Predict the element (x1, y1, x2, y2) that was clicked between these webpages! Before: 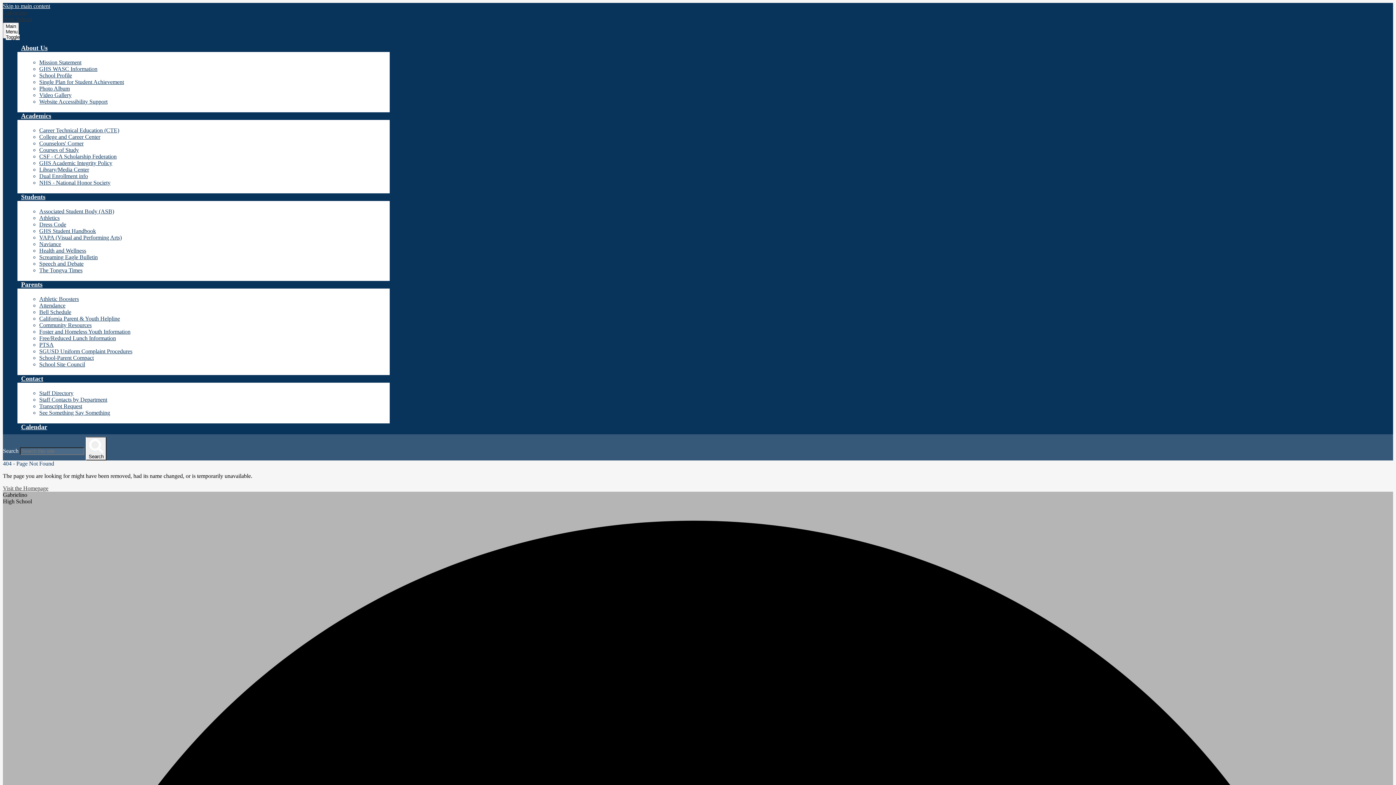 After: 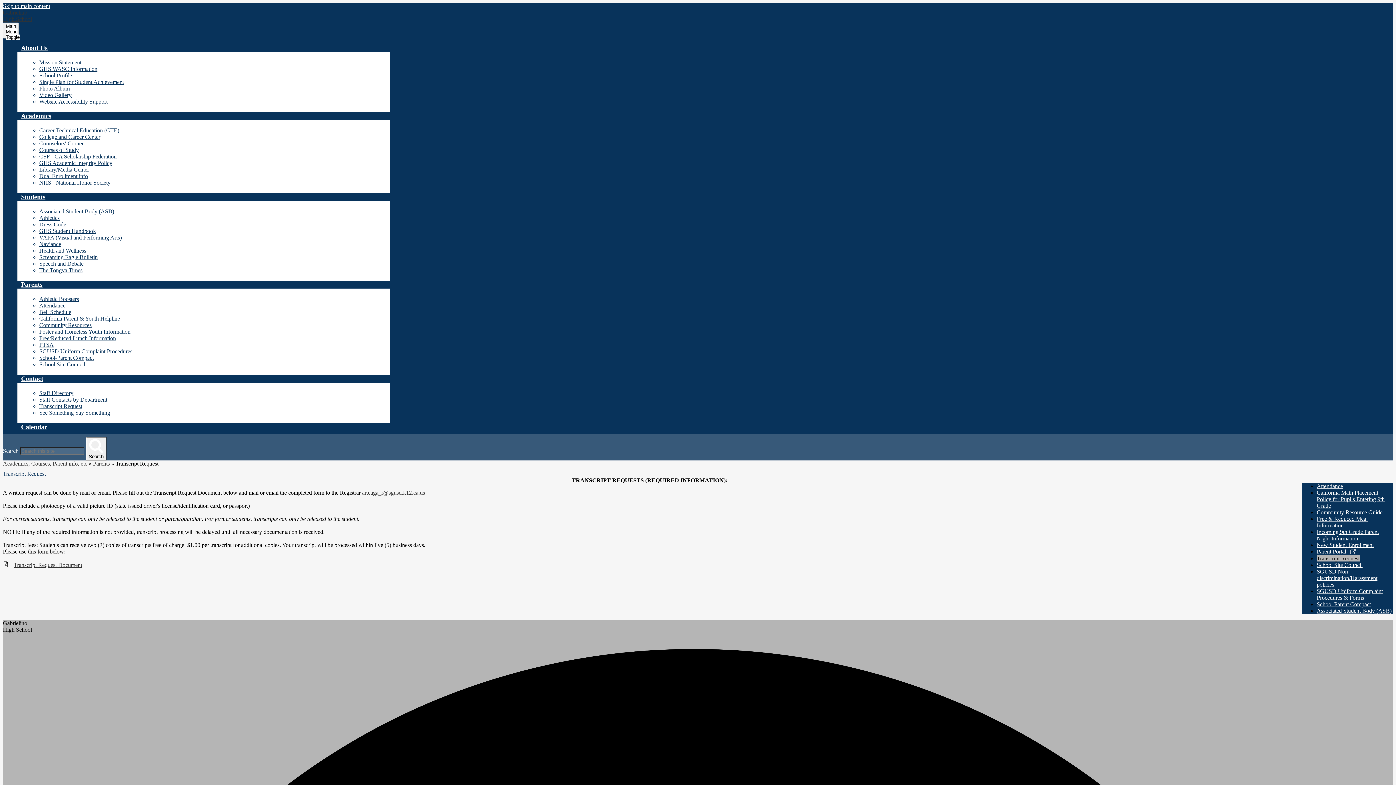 Action: label: Transcript Request bbox: (39, 403, 82, 409)